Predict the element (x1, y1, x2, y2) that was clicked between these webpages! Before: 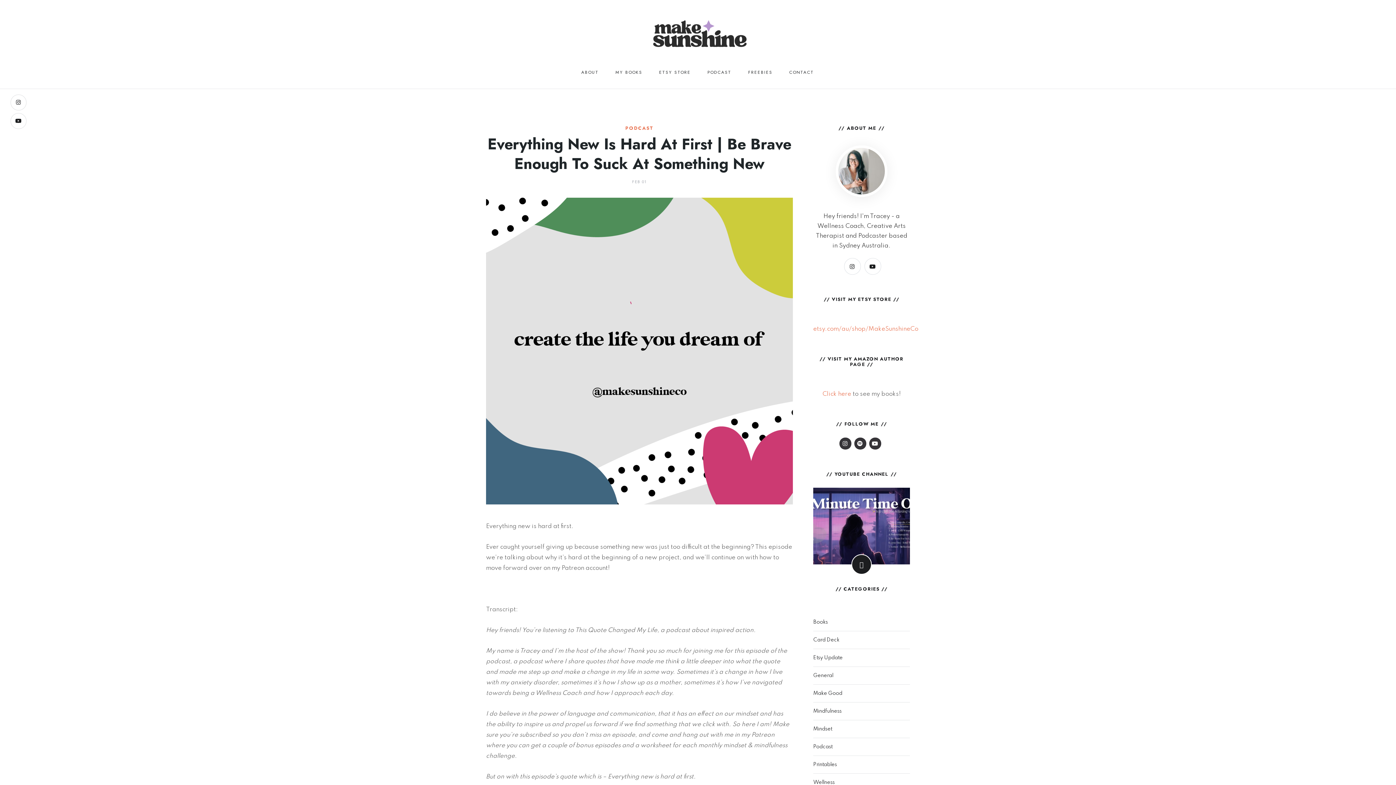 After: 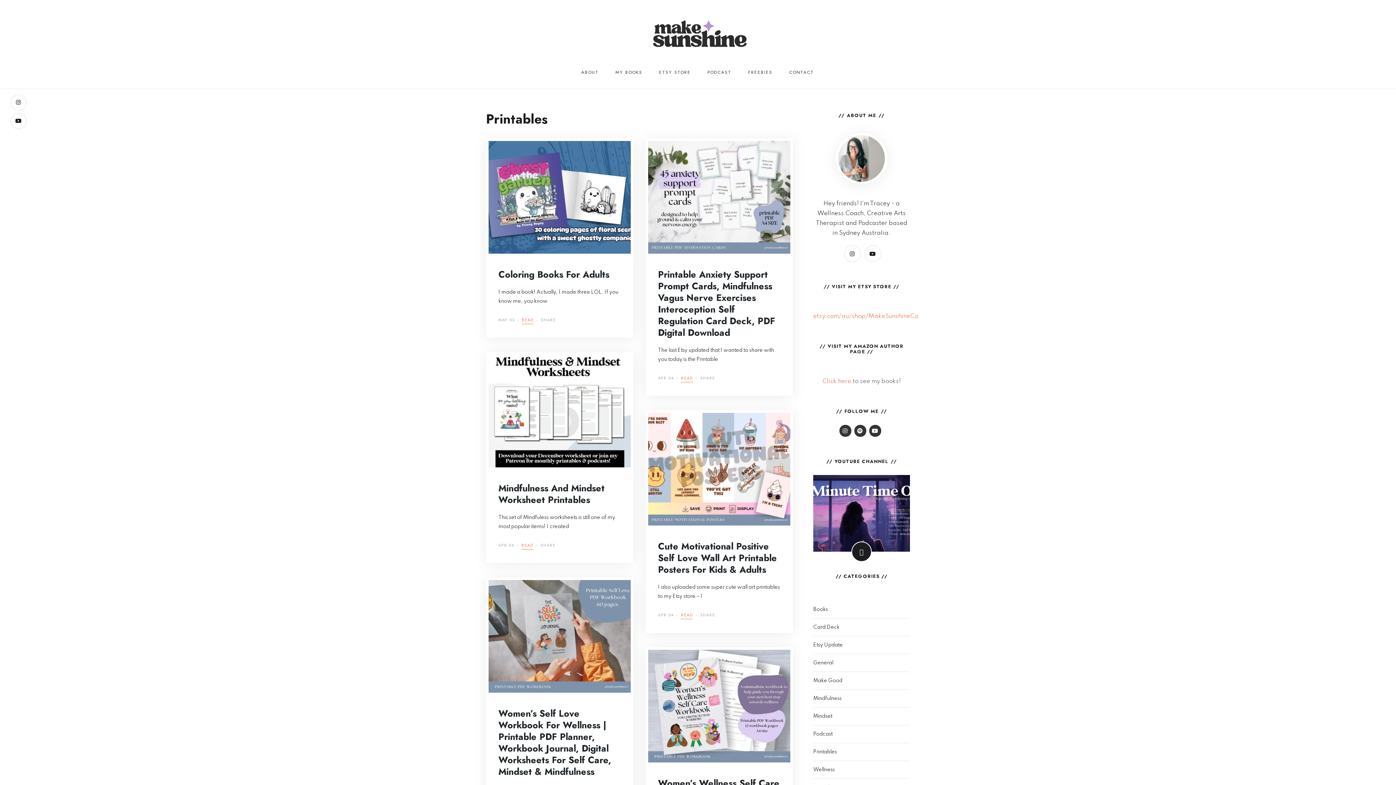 Action: bbox: (813, 760, 837, 770) label: Printables